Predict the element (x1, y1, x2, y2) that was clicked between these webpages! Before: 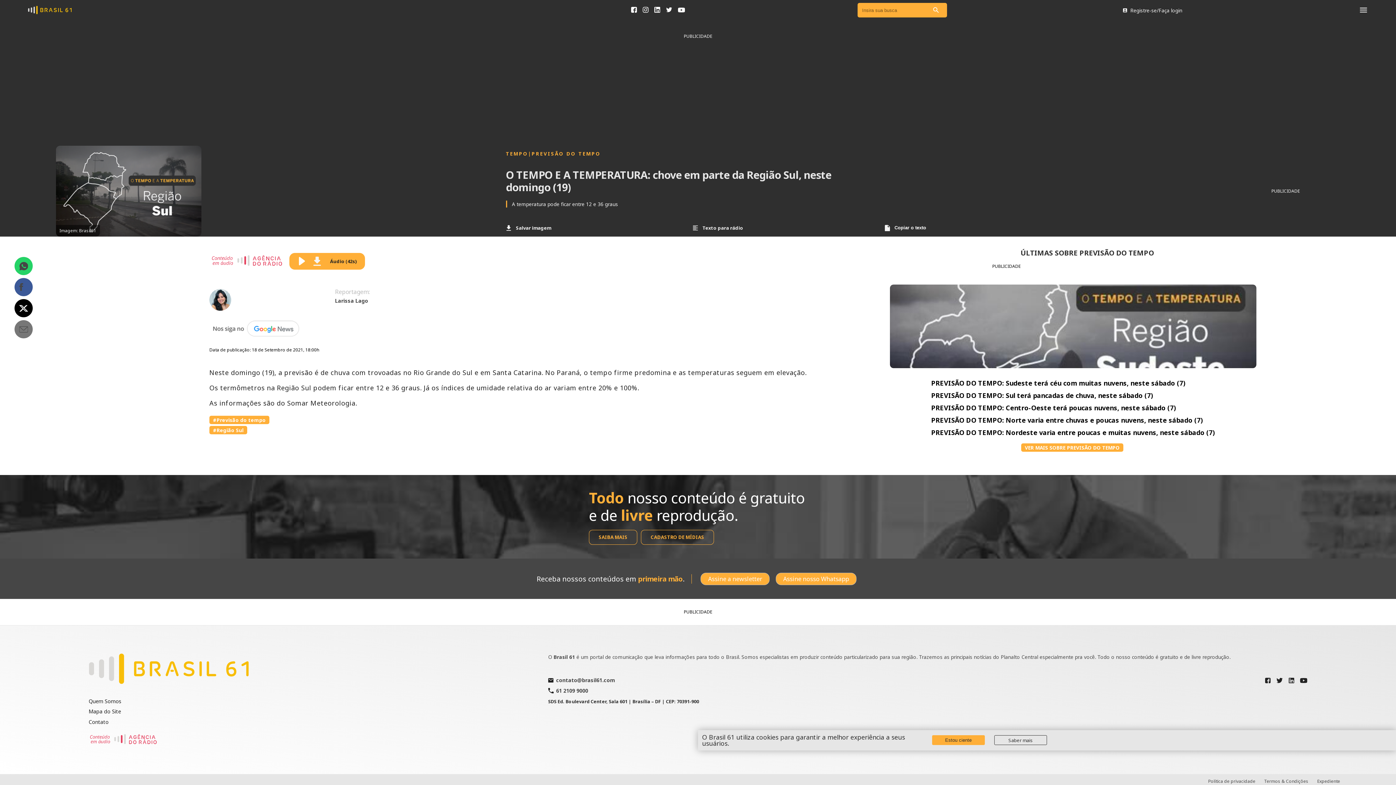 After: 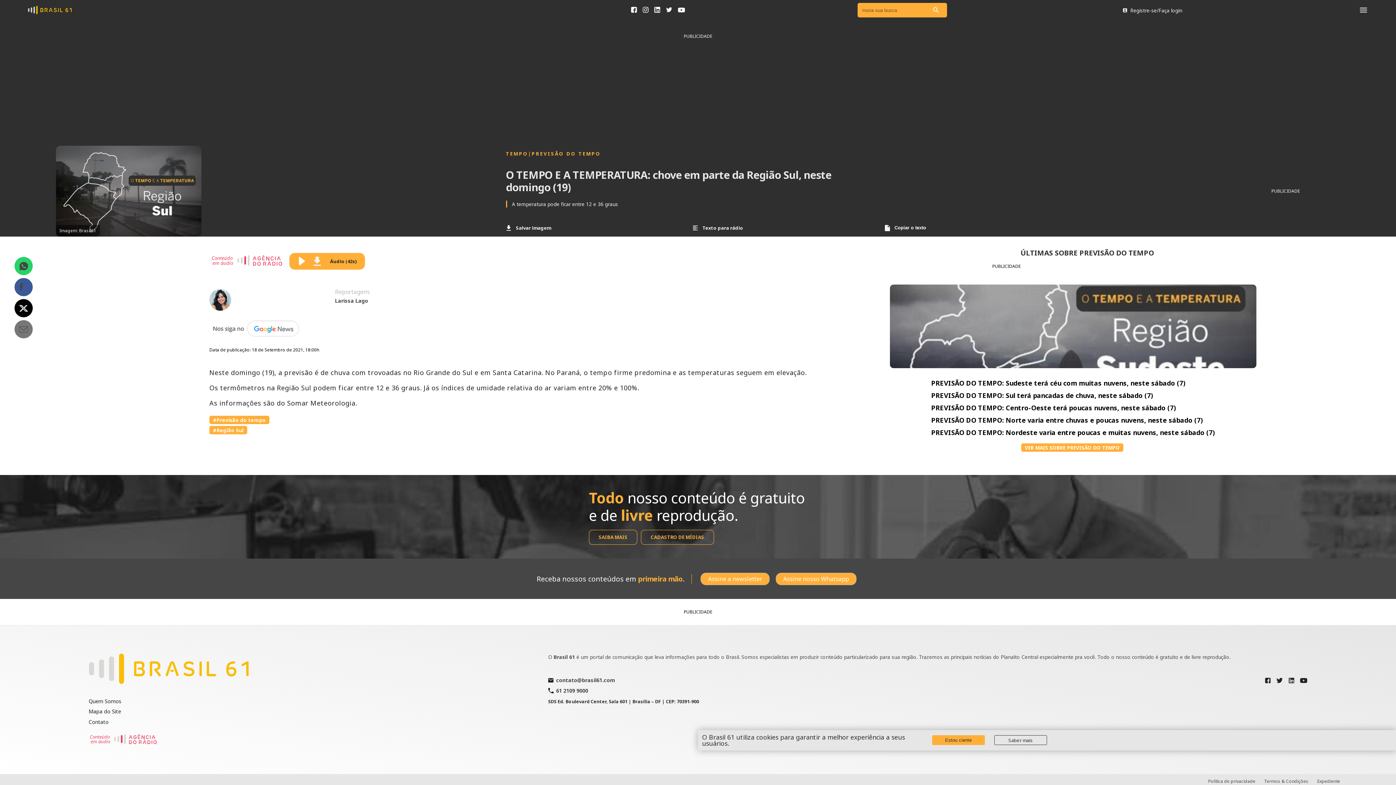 Action: bbox: (1246, 678, 1257, 684)